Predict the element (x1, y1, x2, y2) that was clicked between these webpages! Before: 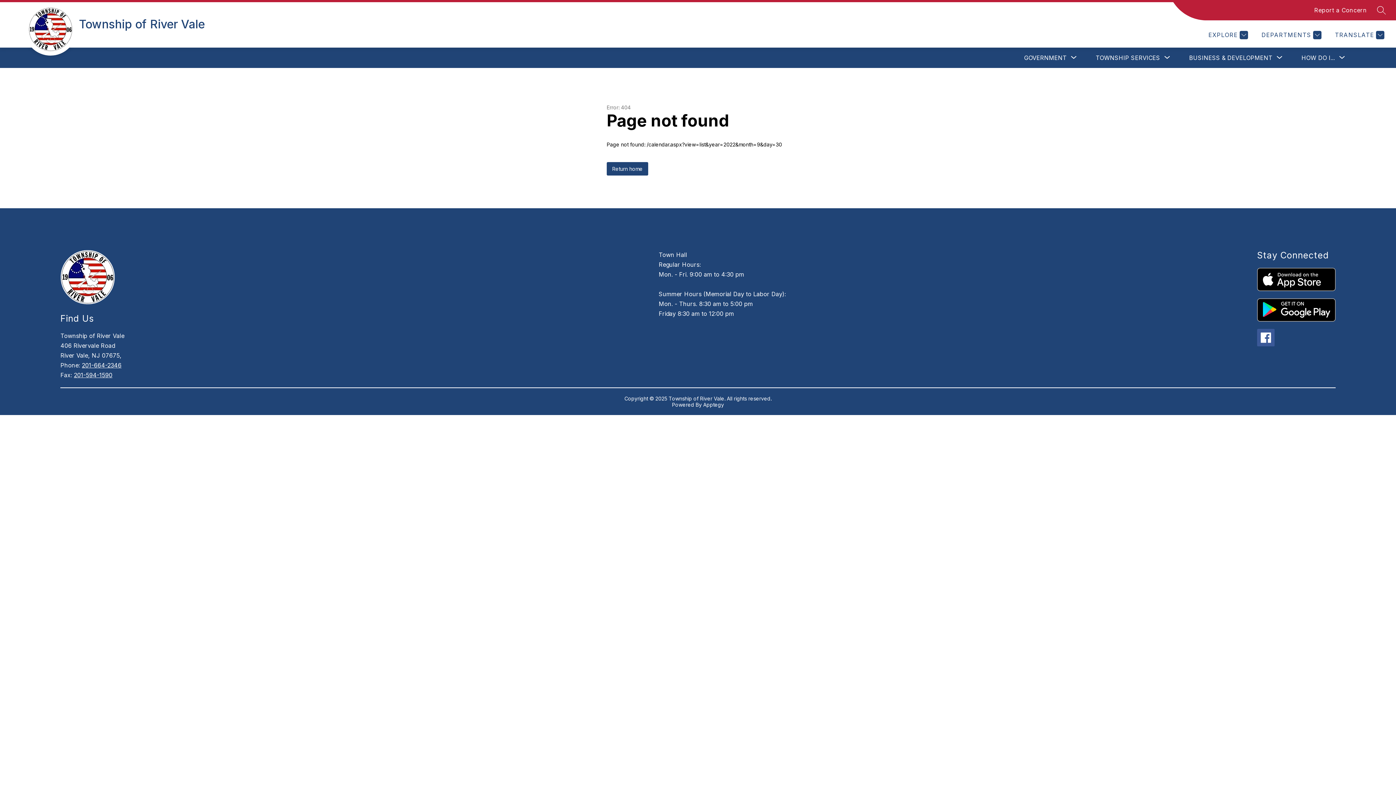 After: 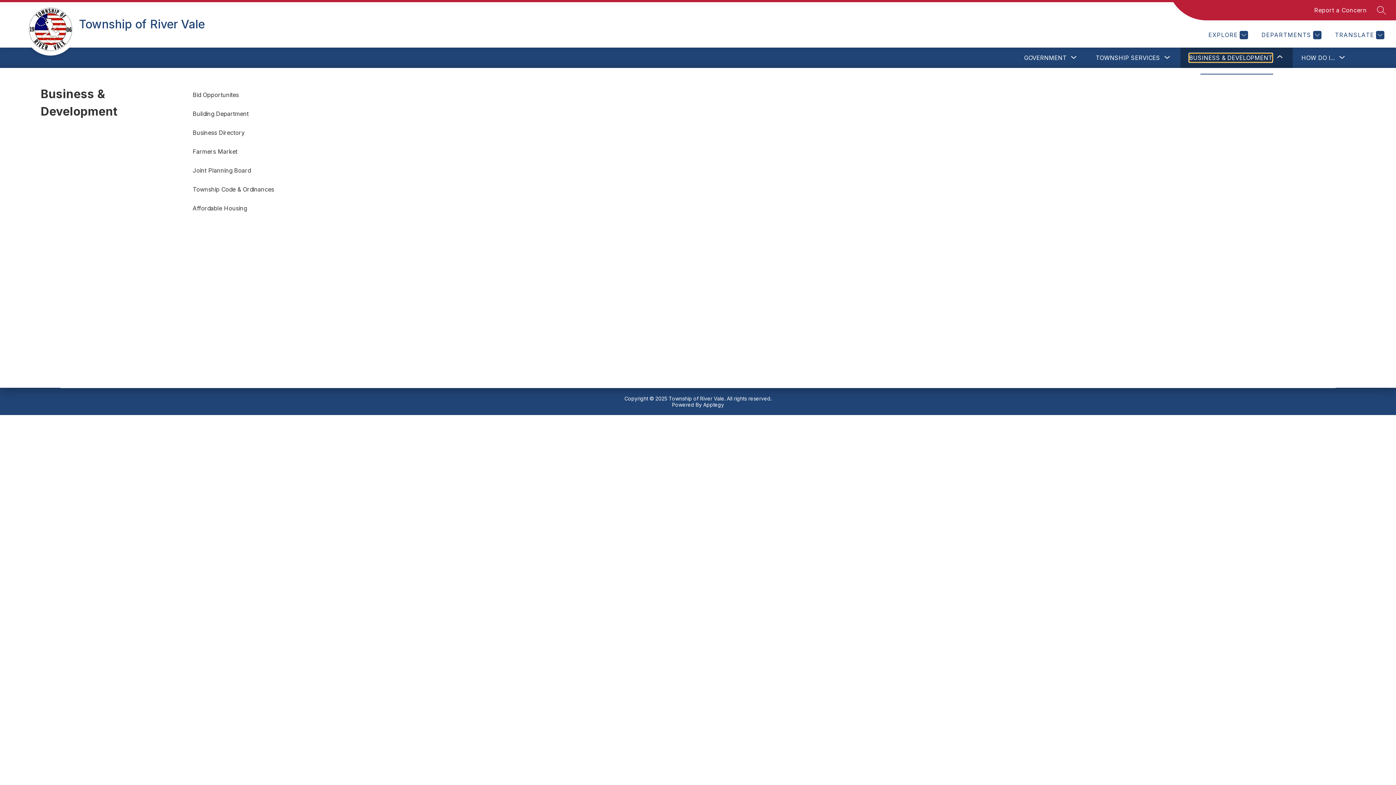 Action: bbox: (1189, 53, 1272, 62) label: Show submenu for Business & Development